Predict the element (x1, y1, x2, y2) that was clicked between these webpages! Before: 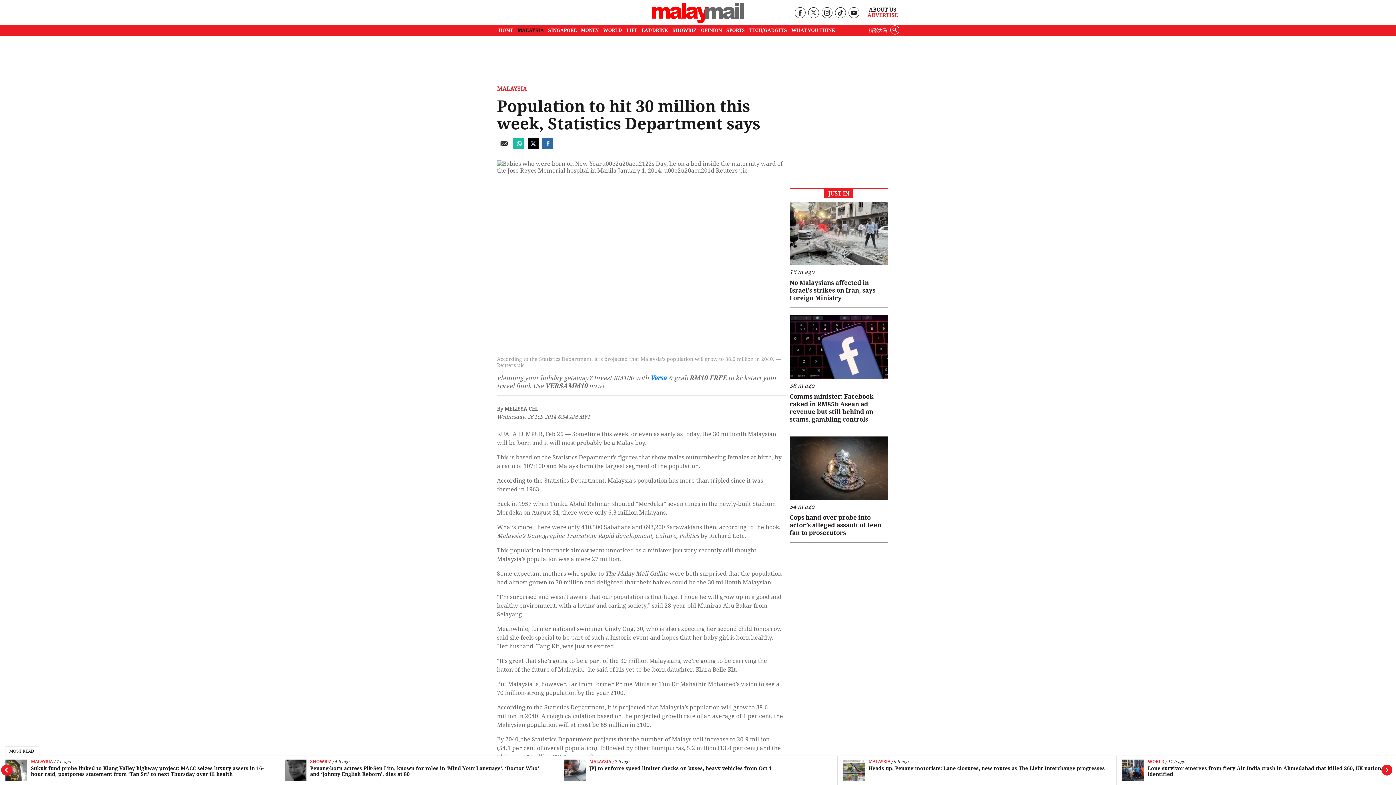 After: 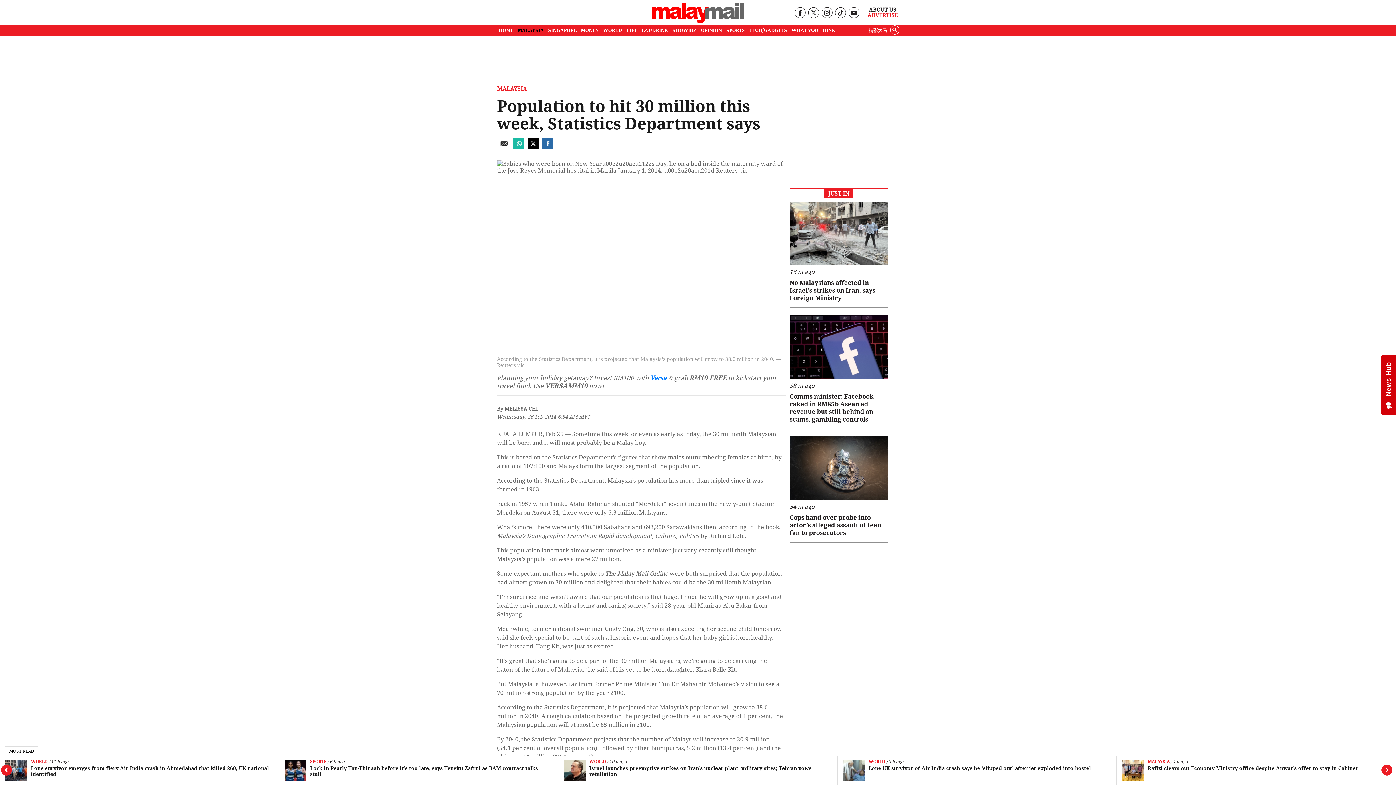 Action: bbox: (542, 143, 553, 150)